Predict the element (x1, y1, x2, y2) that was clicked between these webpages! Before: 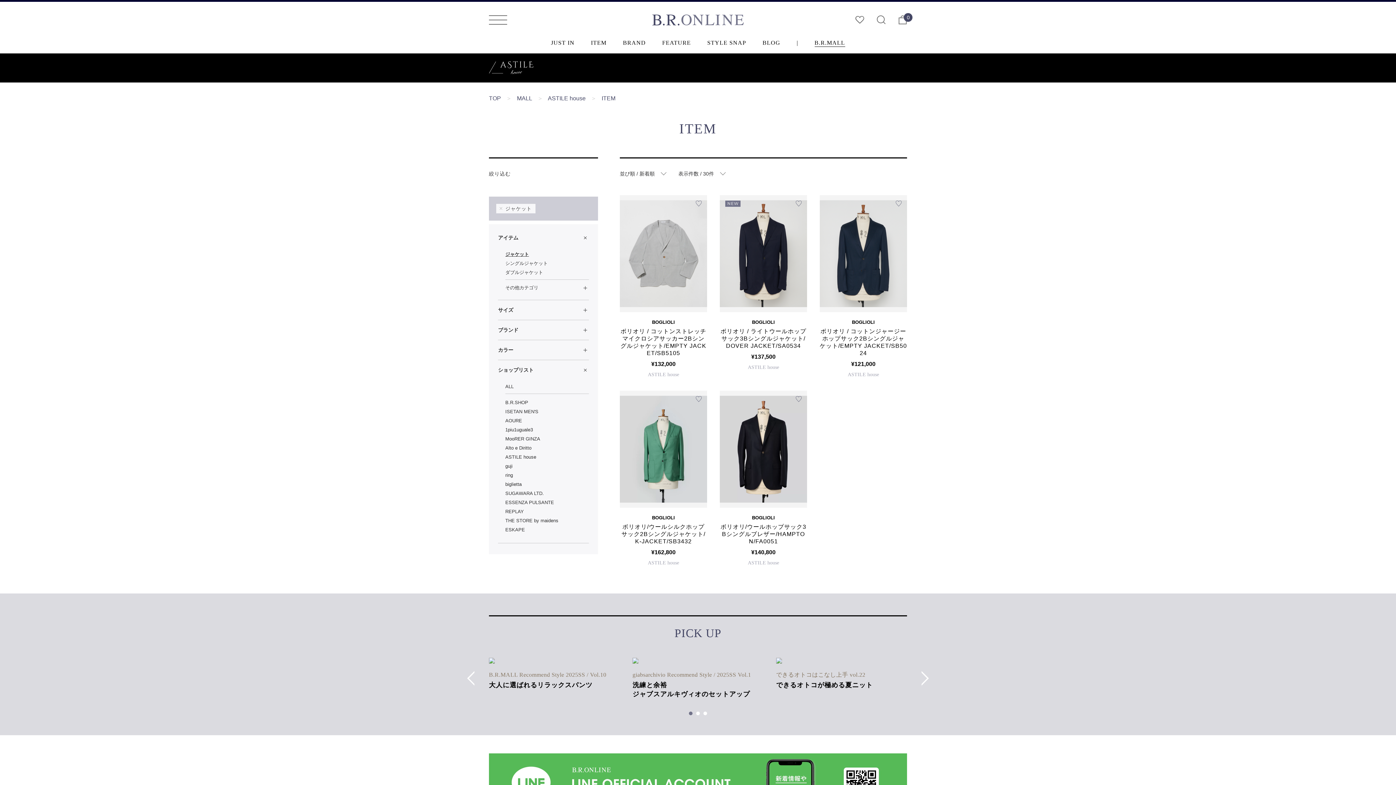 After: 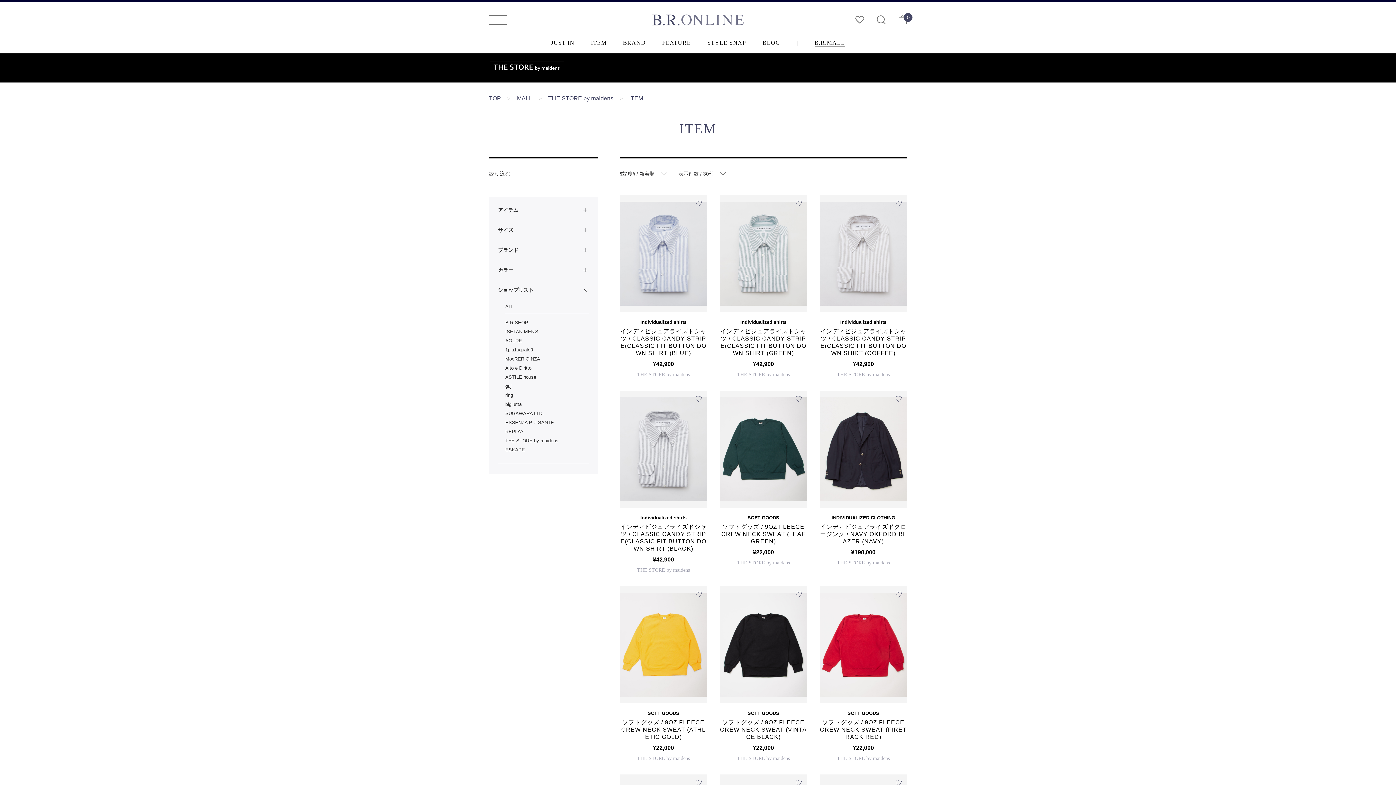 Action: label: THE STORE by maidens bbox: (505, 518, 558, 523)